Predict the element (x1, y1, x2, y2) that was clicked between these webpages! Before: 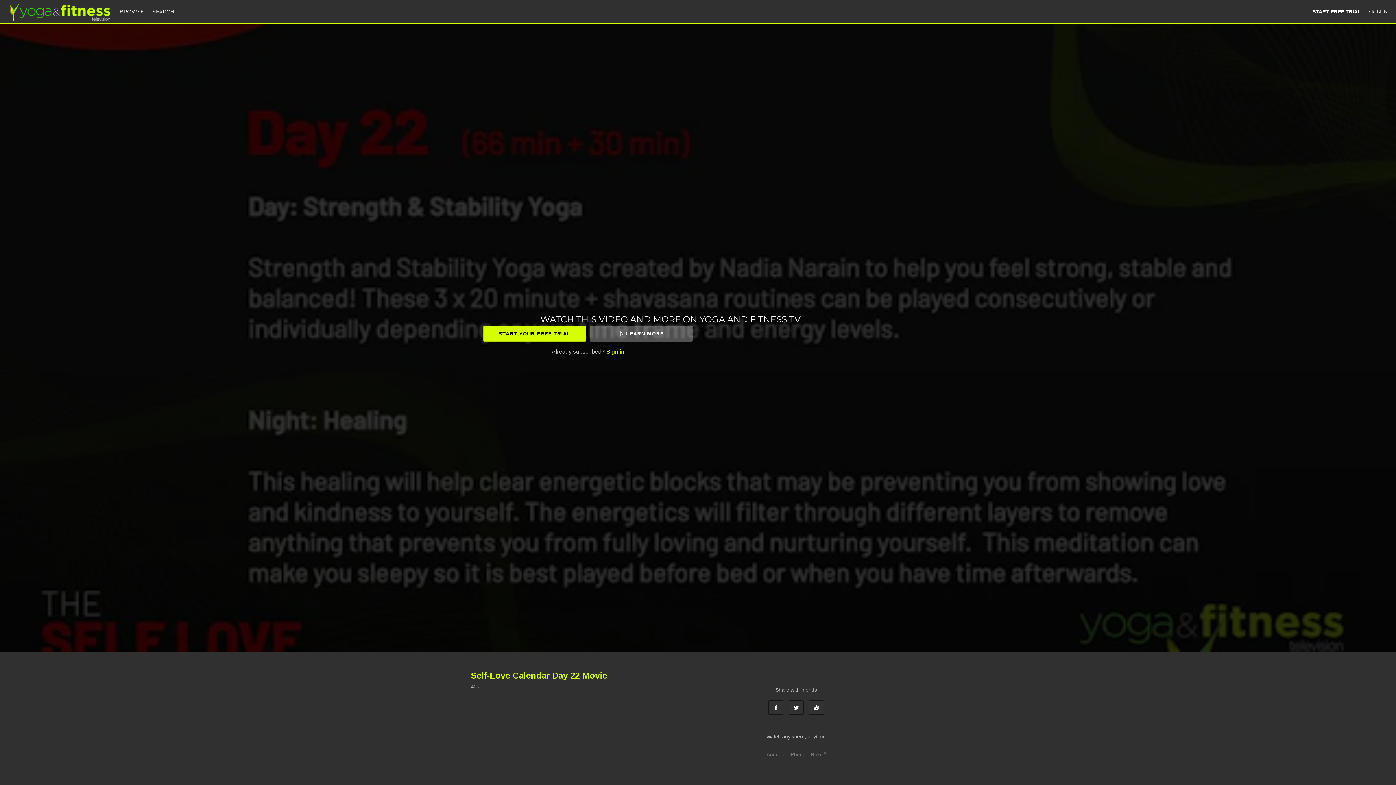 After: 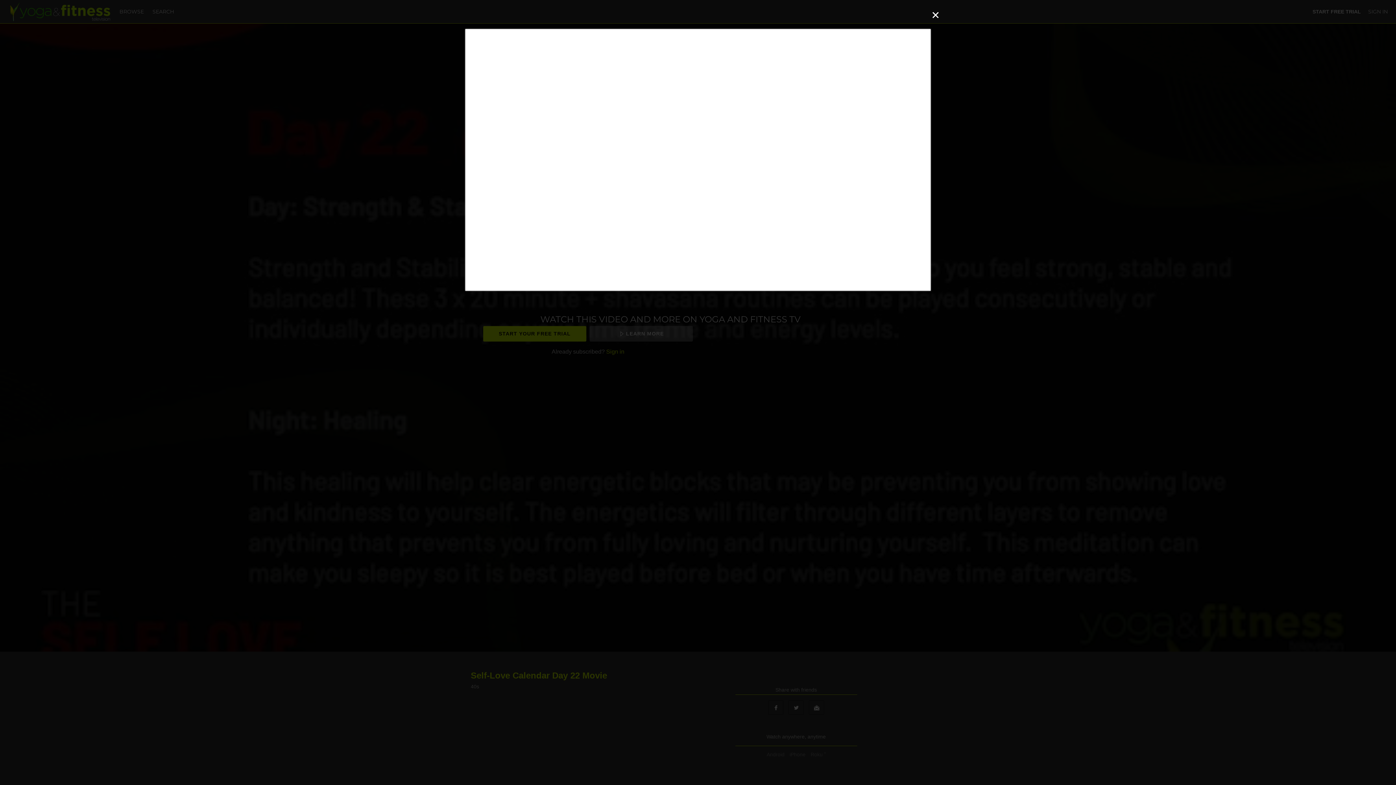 Action: label: LEARN MORE bbox: (589, 326, 692, 341)